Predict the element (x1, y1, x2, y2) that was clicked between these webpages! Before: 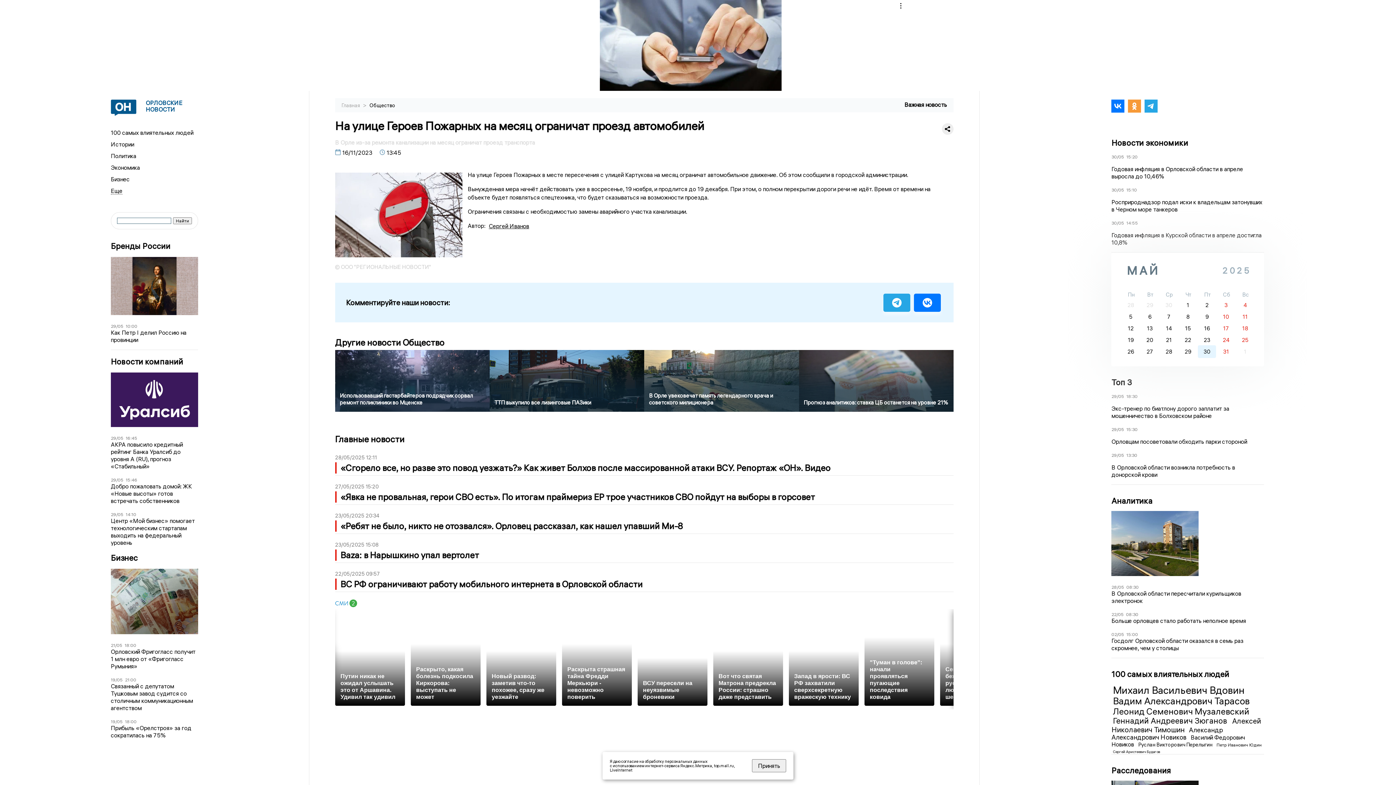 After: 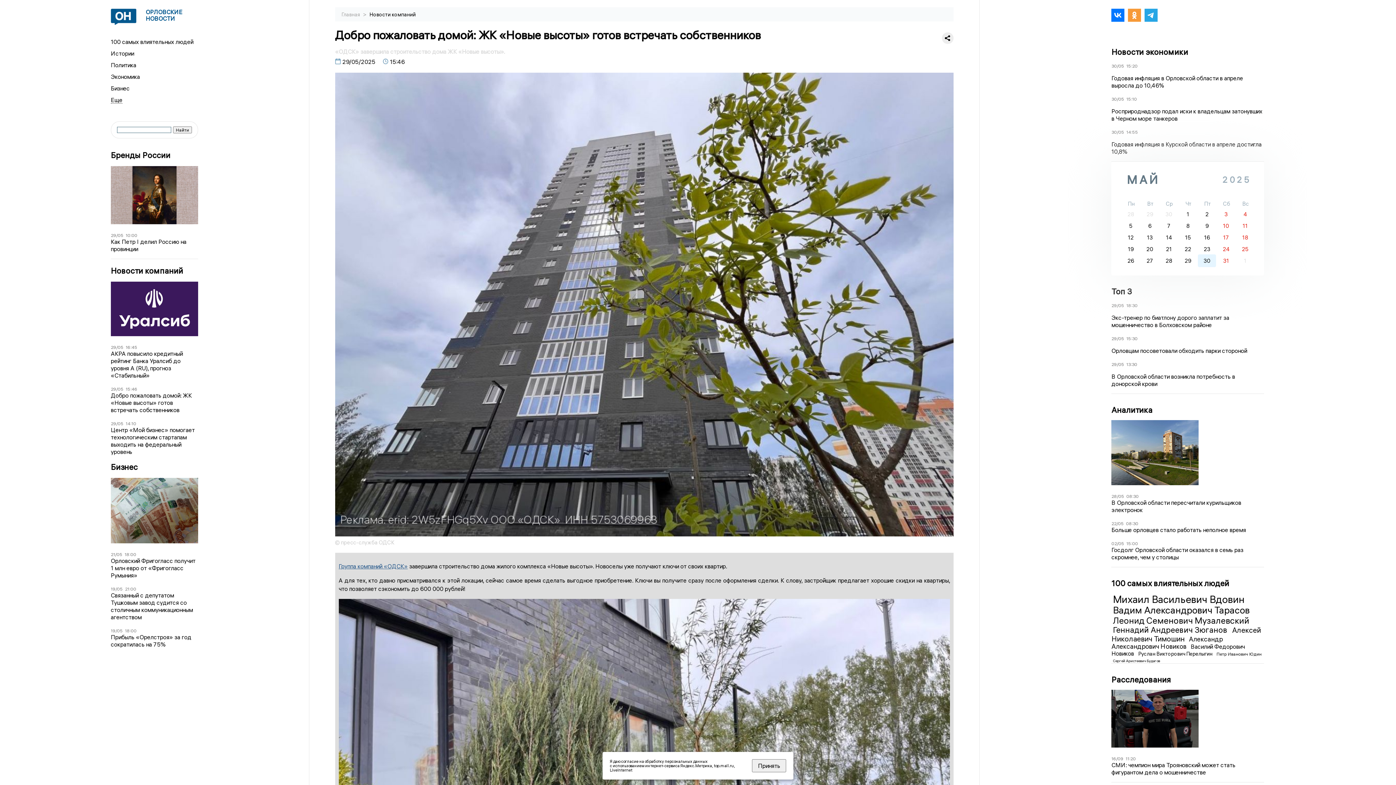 Action: label: Добро пожаловать домой: ЖК «Новые высоты» готов встречать собственников bbox: (116, 257, 204, 278)